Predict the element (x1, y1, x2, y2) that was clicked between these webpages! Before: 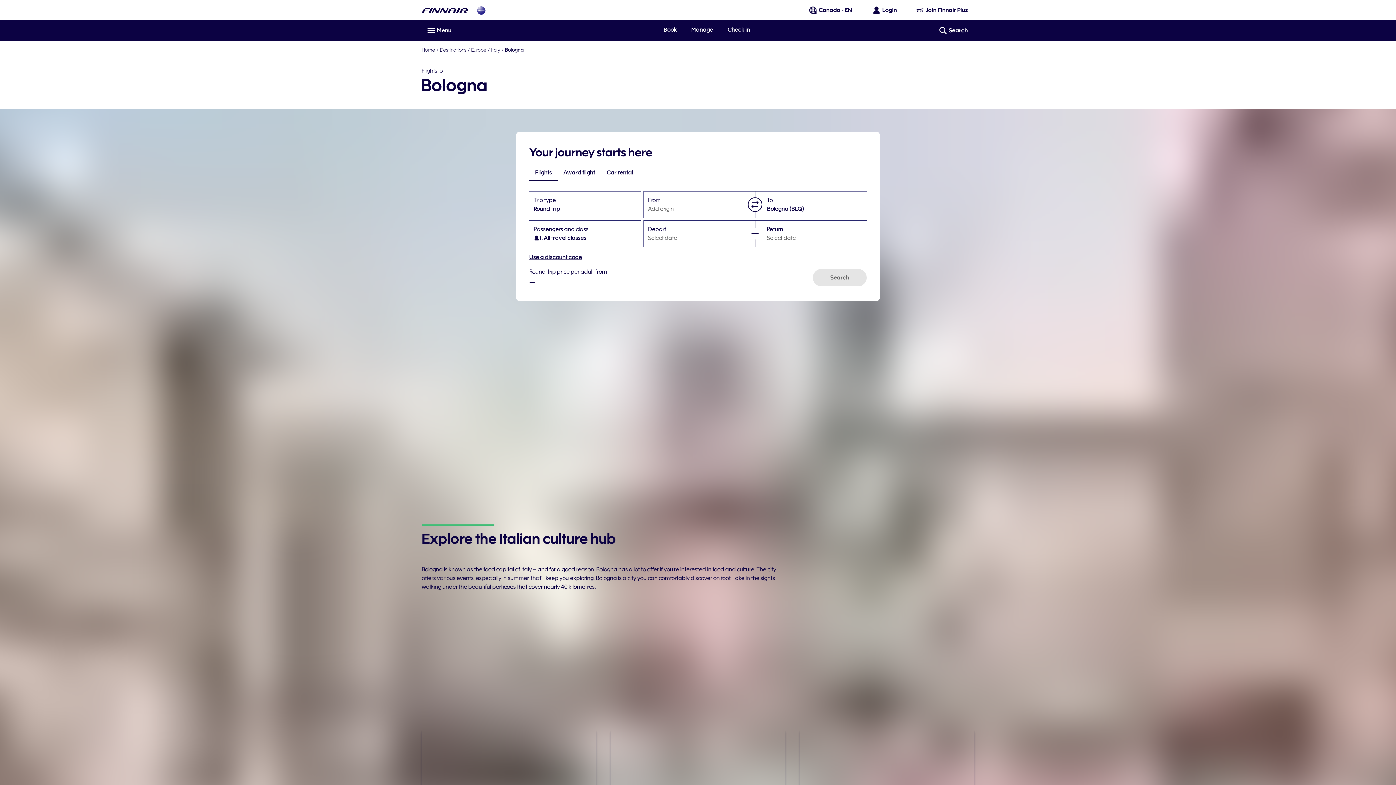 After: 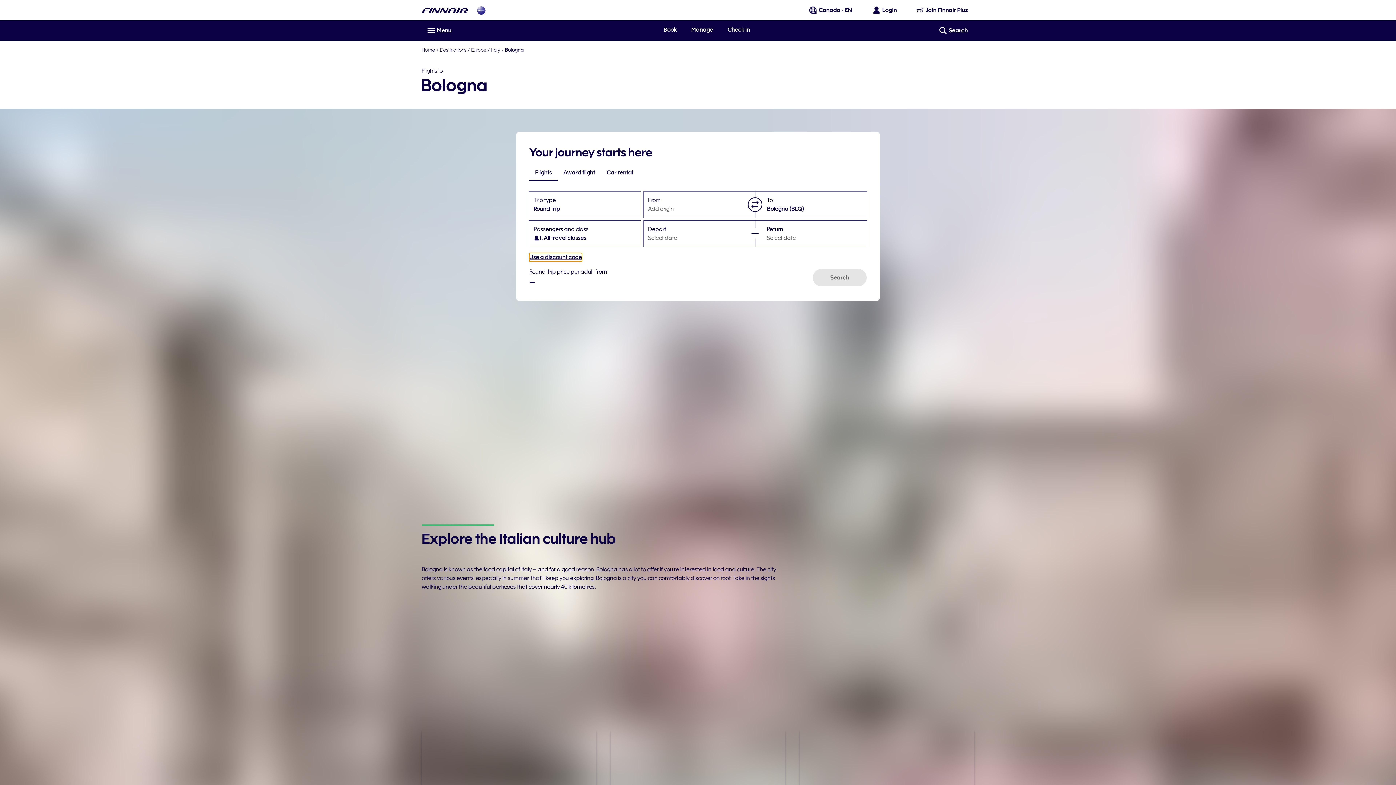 Action: label: Use a discount code bbox: (529, 253, 582, 261)